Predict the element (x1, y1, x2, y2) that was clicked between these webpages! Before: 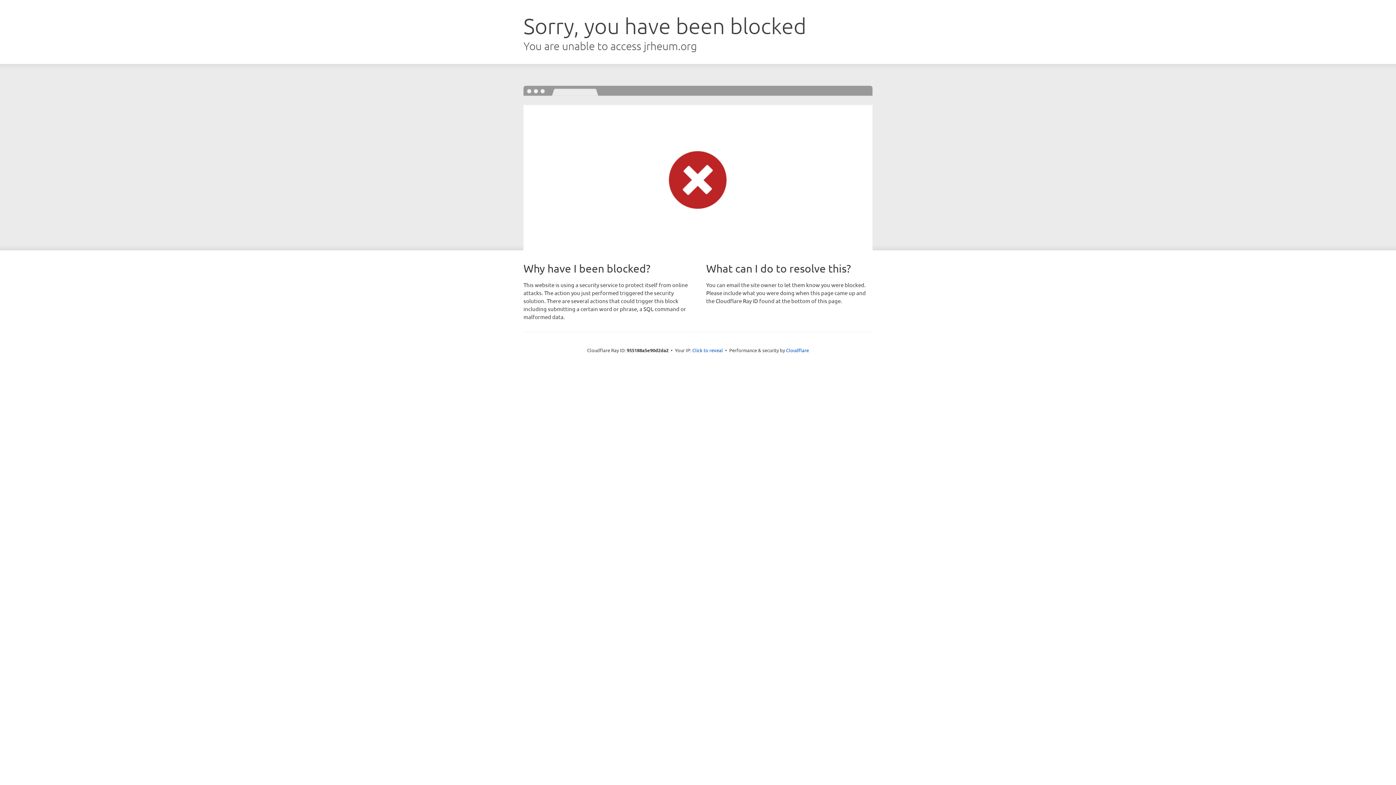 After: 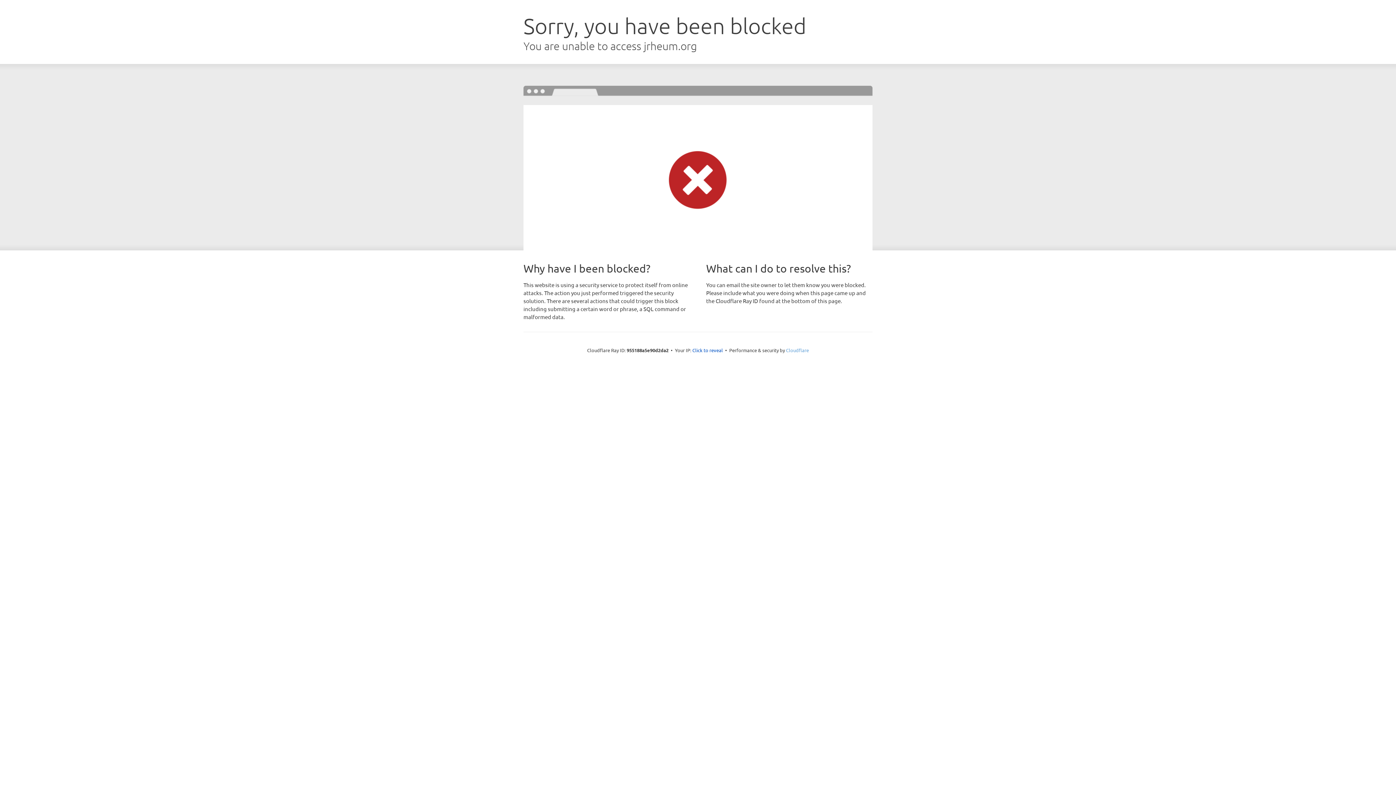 Action: label: Cloudflare bbox: (786, 347, 809, 353)